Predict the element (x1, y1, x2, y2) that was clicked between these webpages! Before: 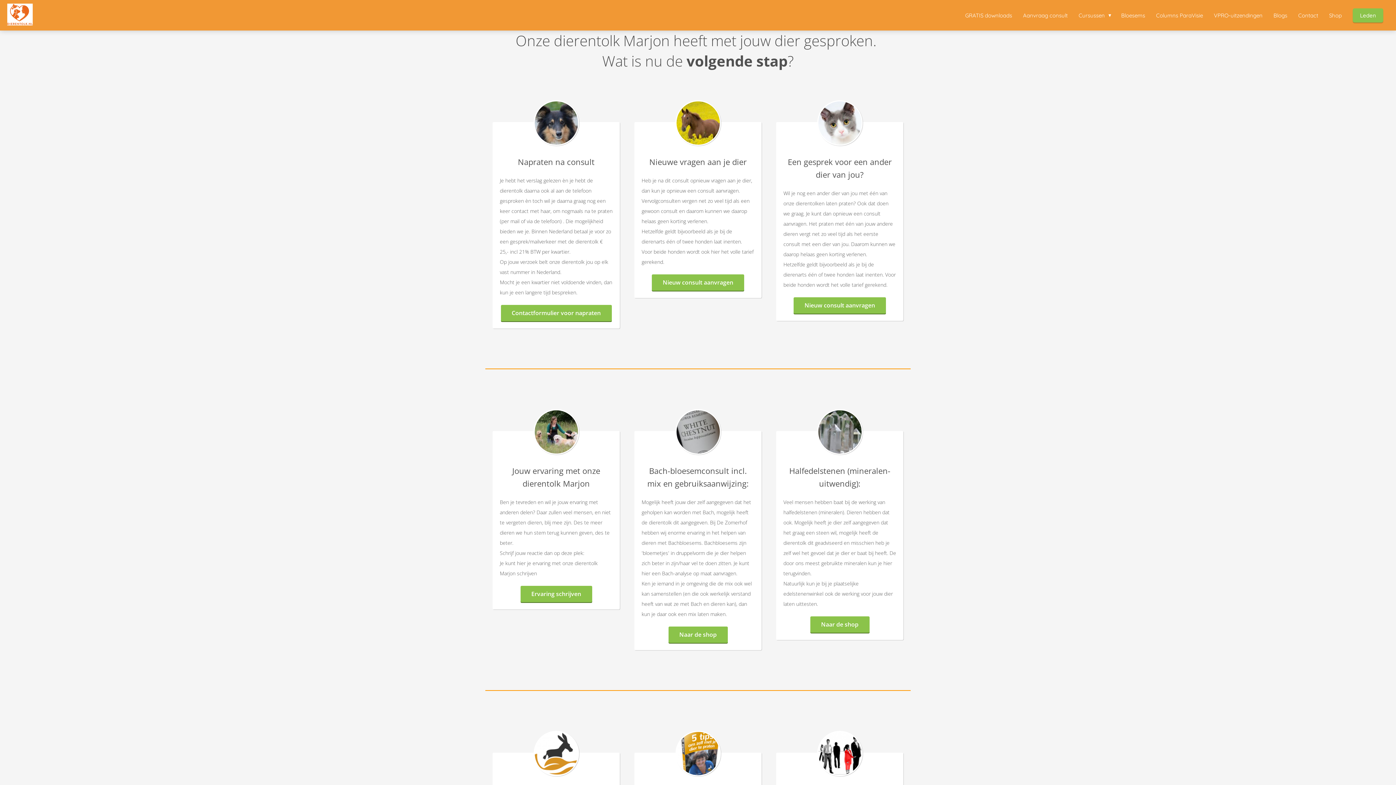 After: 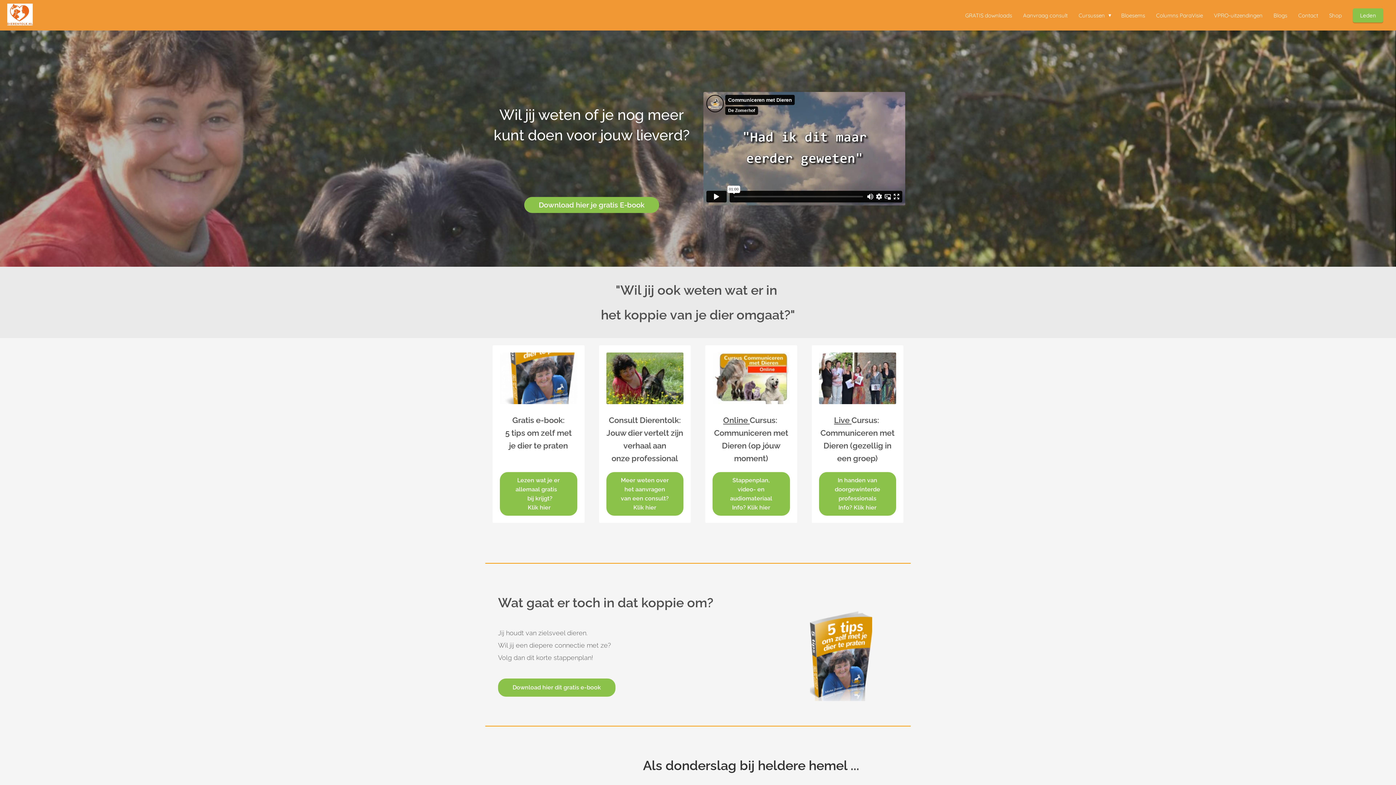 Action: bbox: (7, 3, 91, 26)